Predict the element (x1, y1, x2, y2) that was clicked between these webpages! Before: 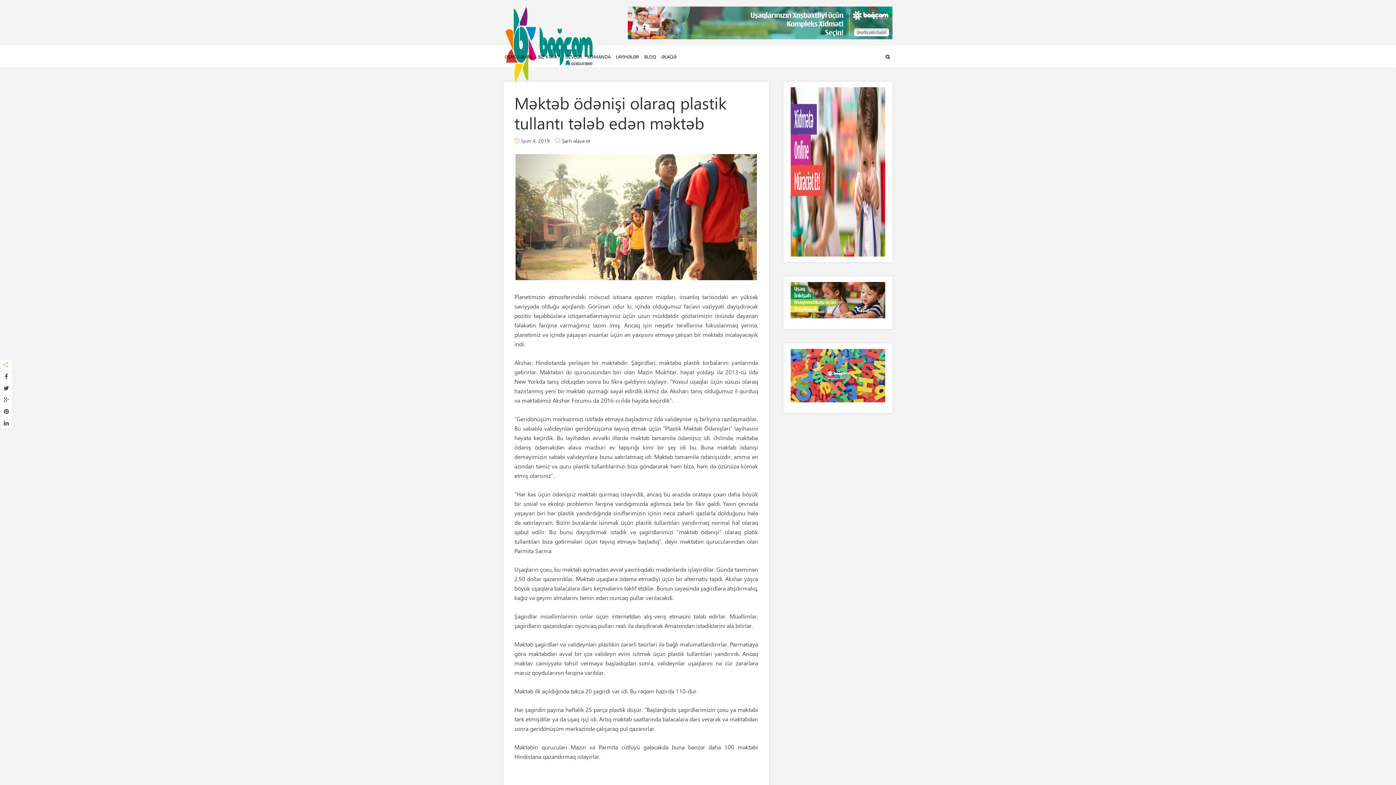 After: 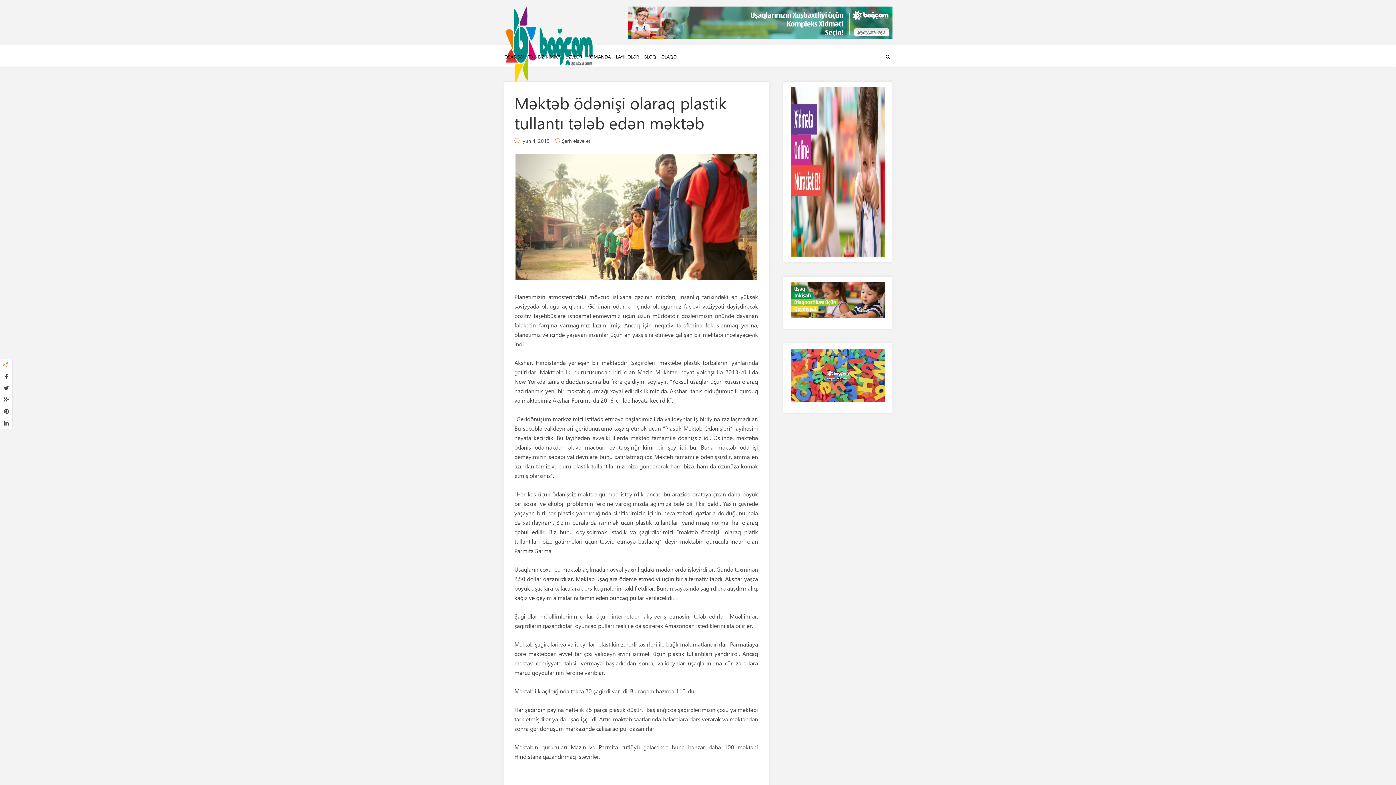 Action: bbox: (790, 310, 885, 317)